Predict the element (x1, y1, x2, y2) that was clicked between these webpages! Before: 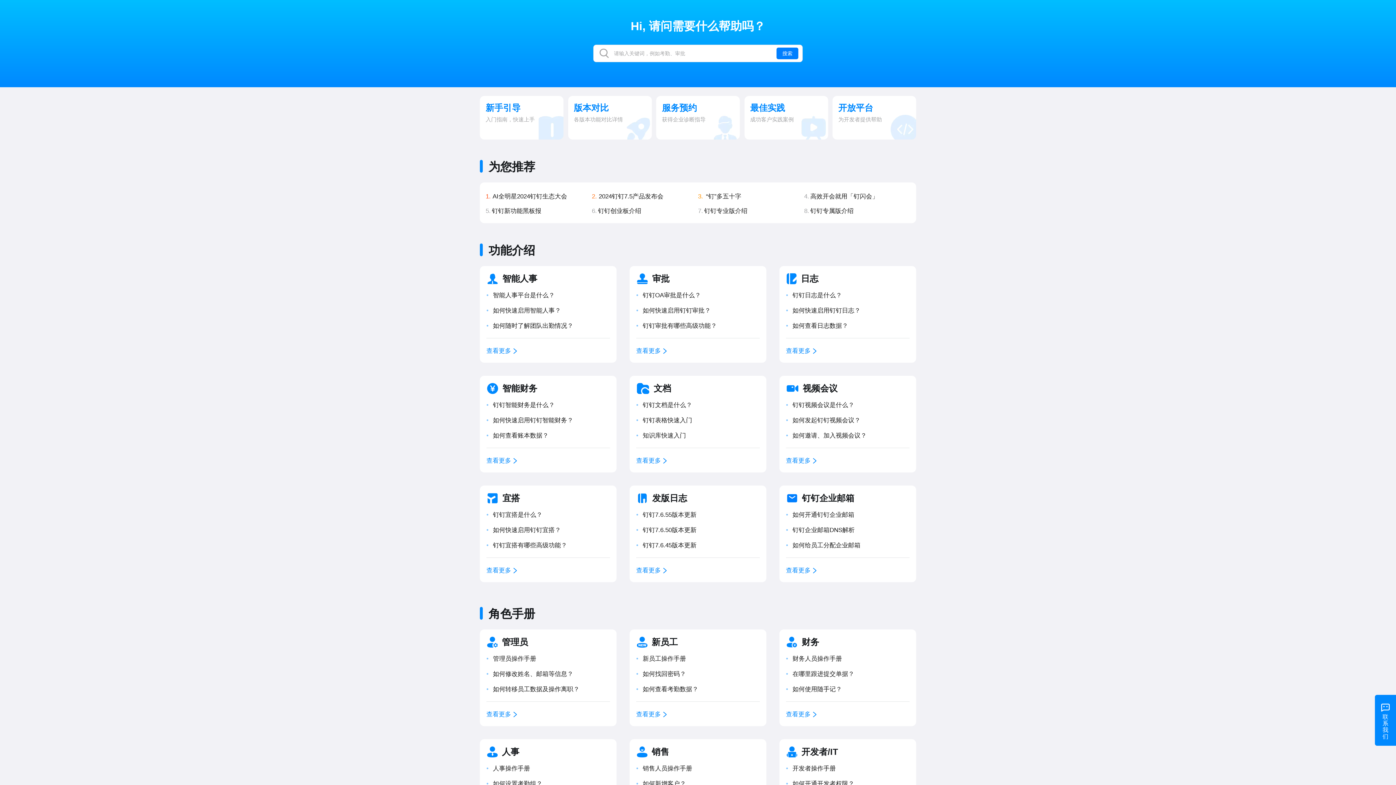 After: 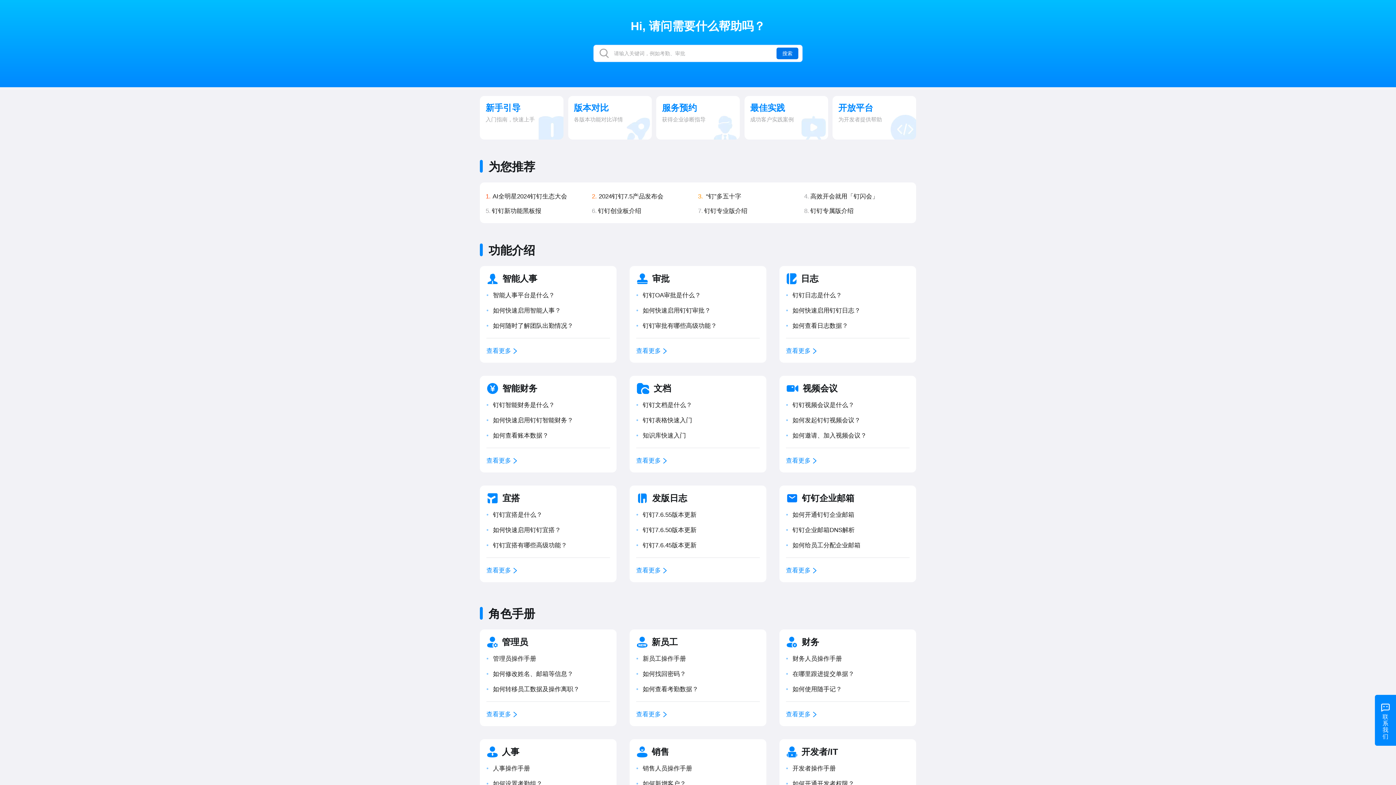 Action: bbox: (776, 47, 798, 59) label: 搜索